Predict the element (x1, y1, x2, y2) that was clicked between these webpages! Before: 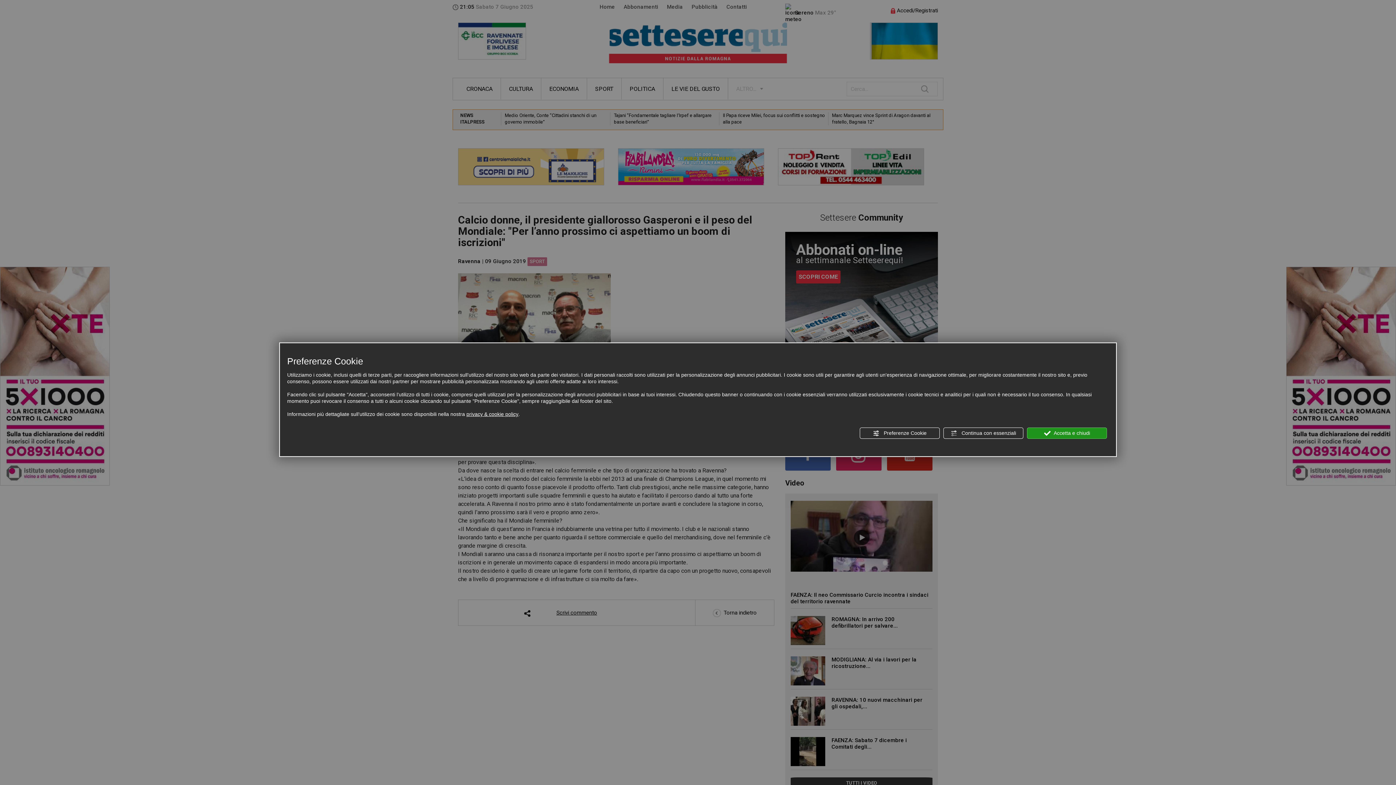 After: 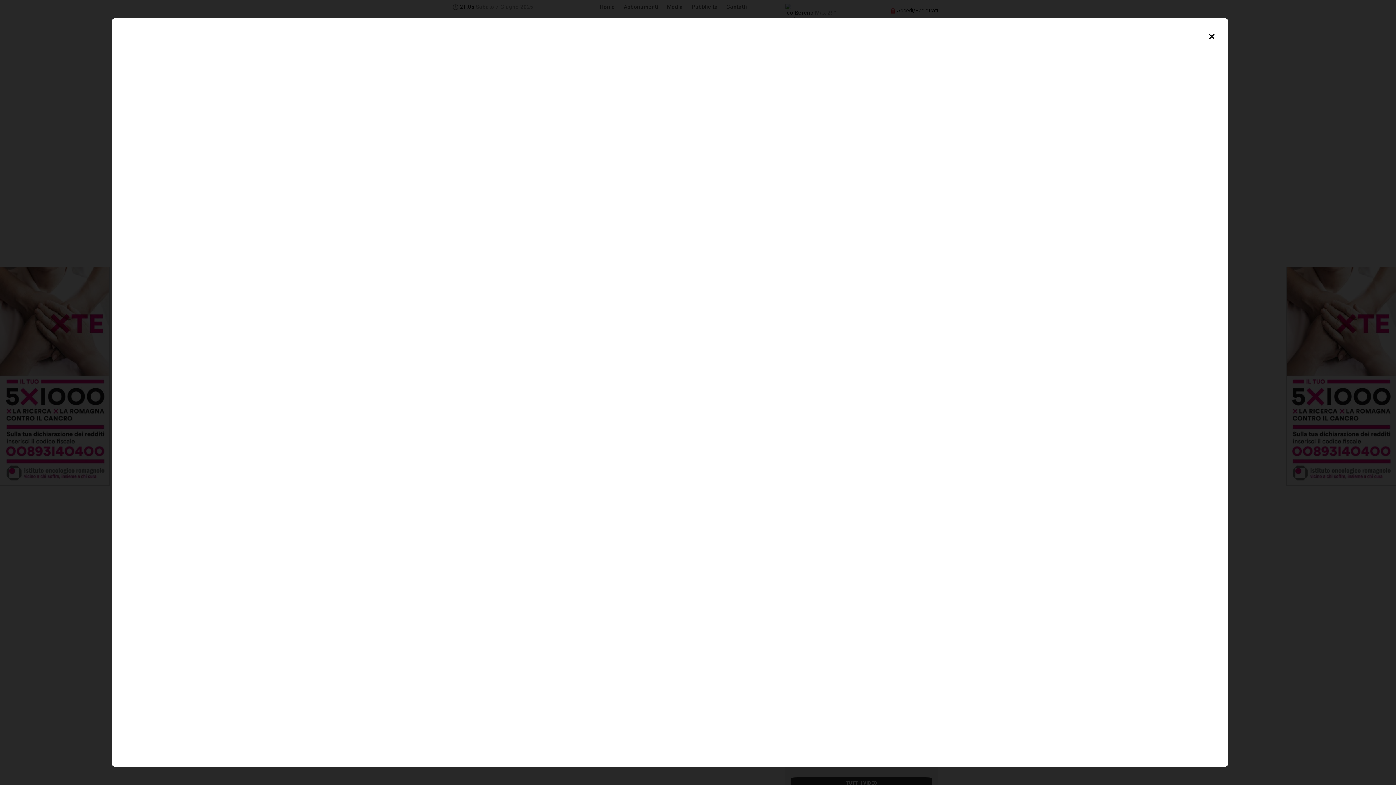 Action: bbox: (466, 411, 518, 417) label: privacy & cookie policy